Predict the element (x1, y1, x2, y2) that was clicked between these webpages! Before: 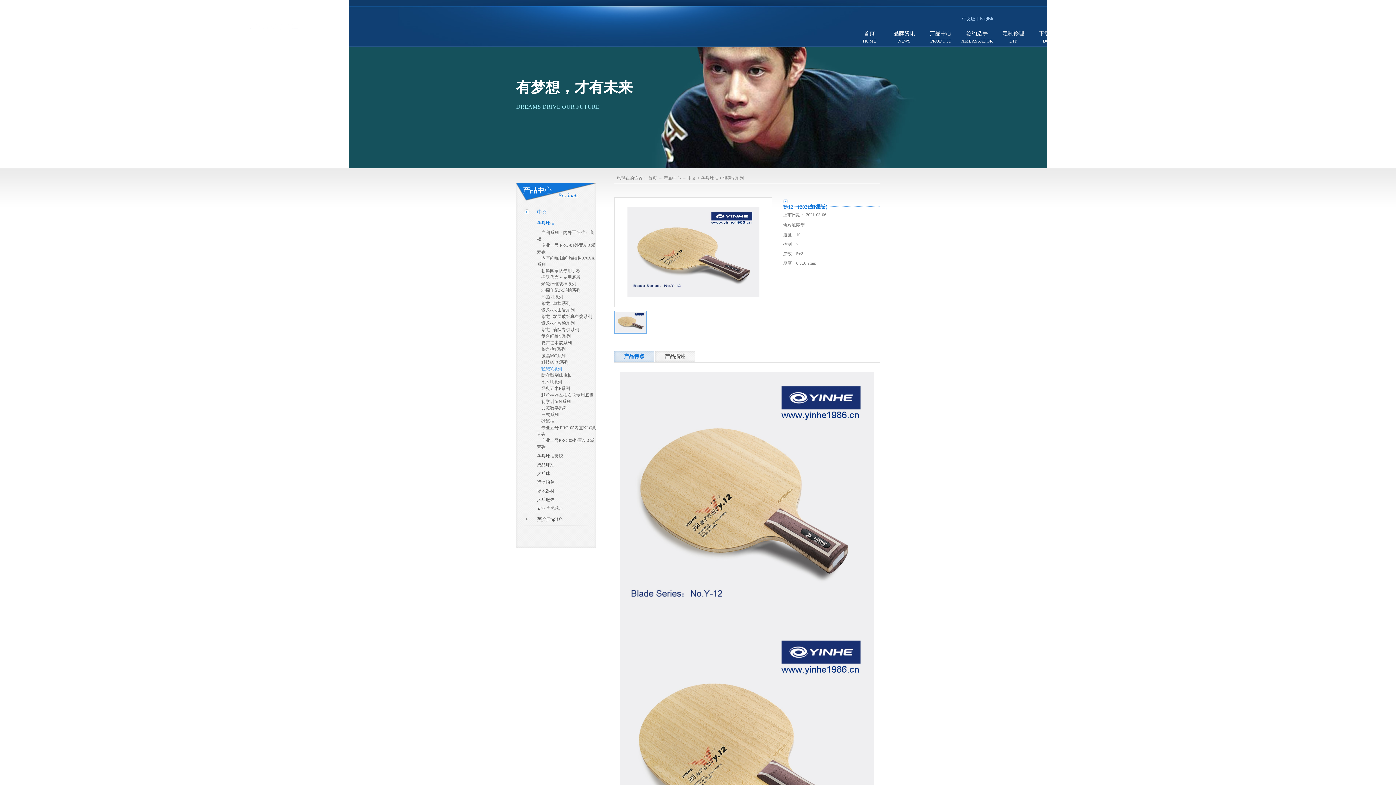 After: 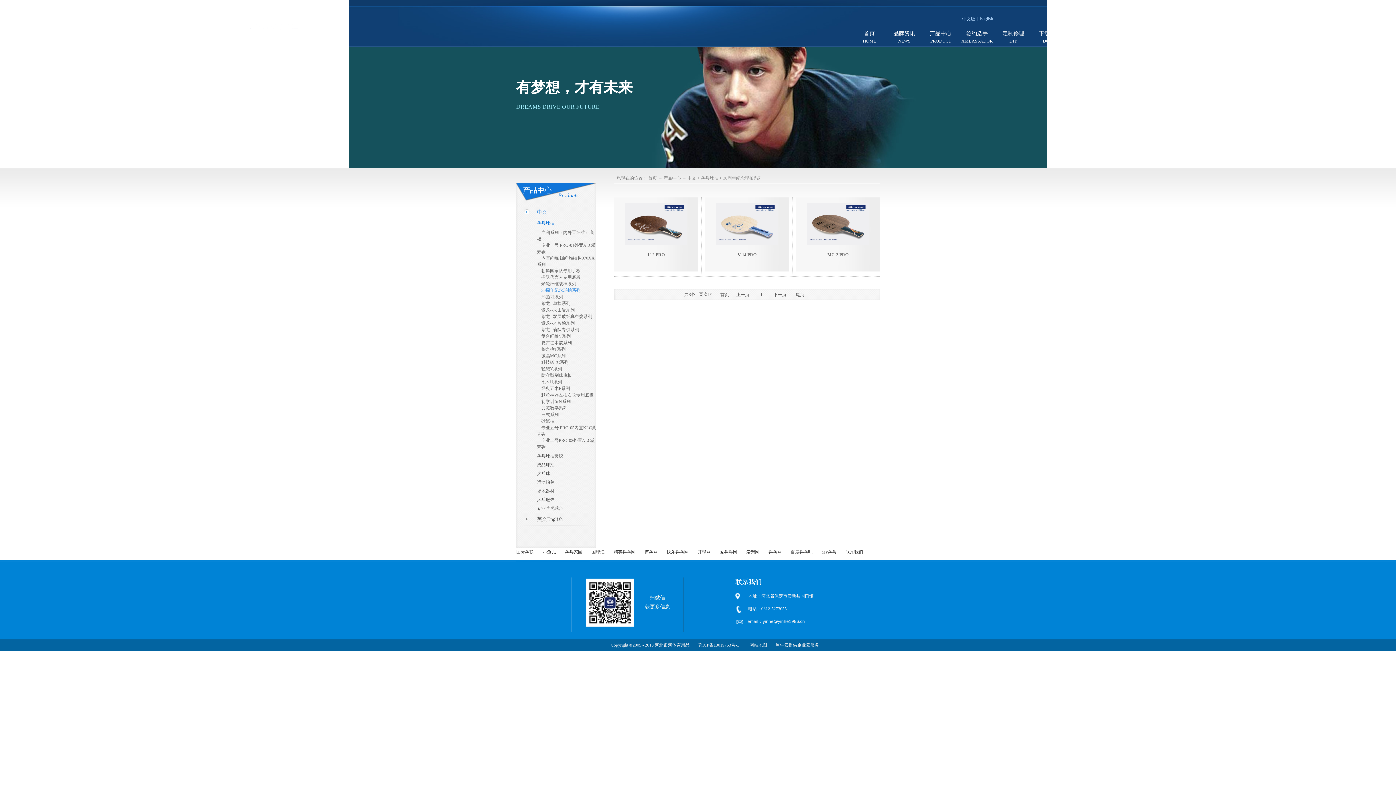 Action: bbox: (516, 287, 596, 293) label: 30周年纪念球拍系列